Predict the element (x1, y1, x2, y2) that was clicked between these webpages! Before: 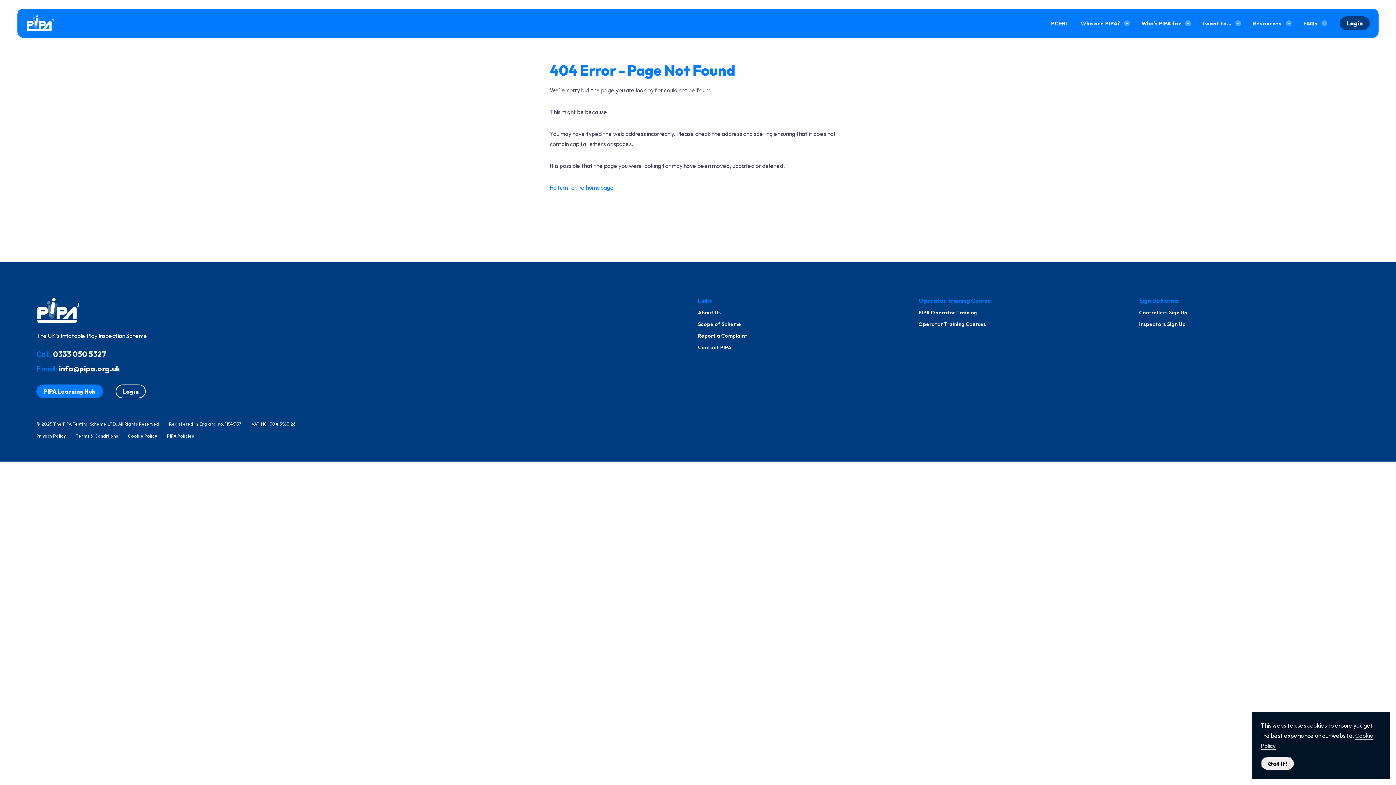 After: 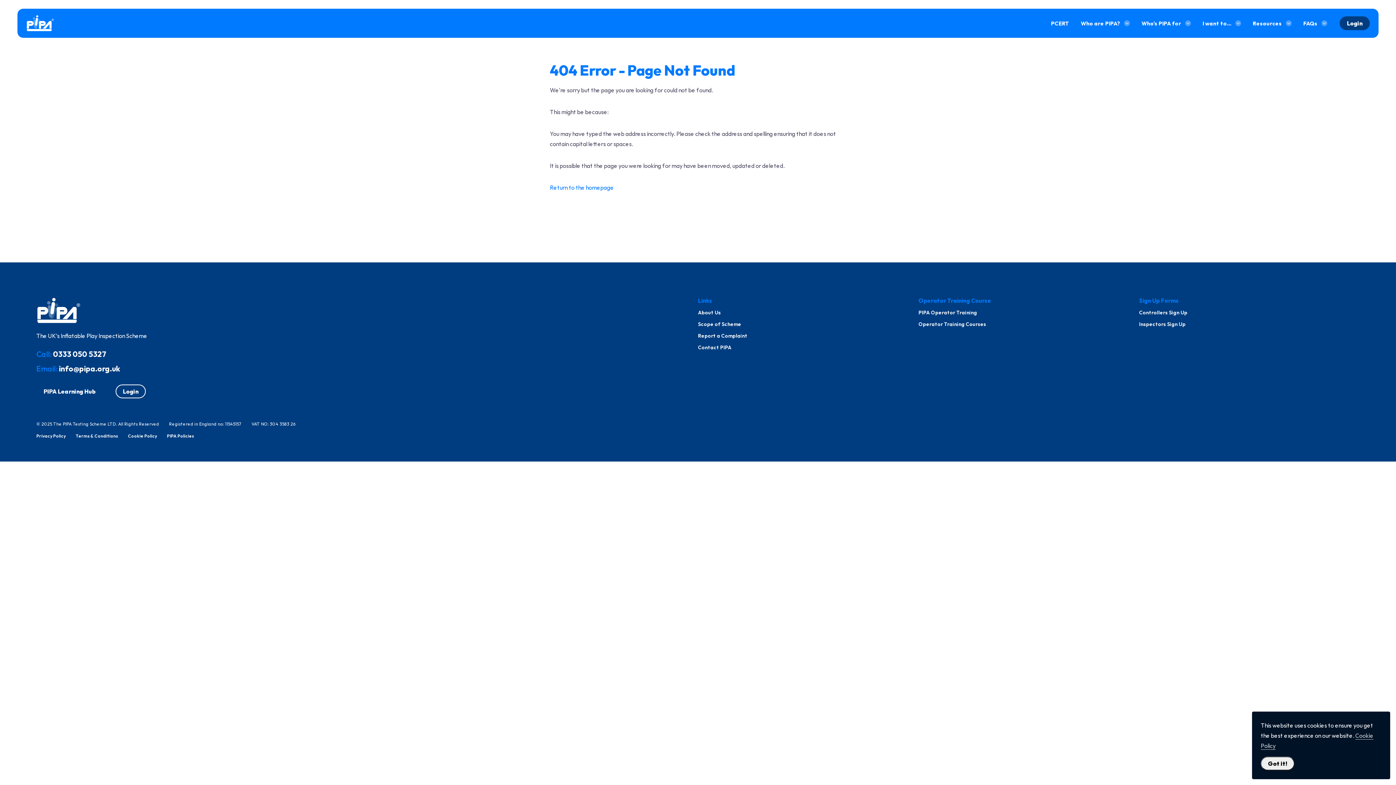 Action: bbox: (36, 384, 102, 398) label: PIPA Learning Hub